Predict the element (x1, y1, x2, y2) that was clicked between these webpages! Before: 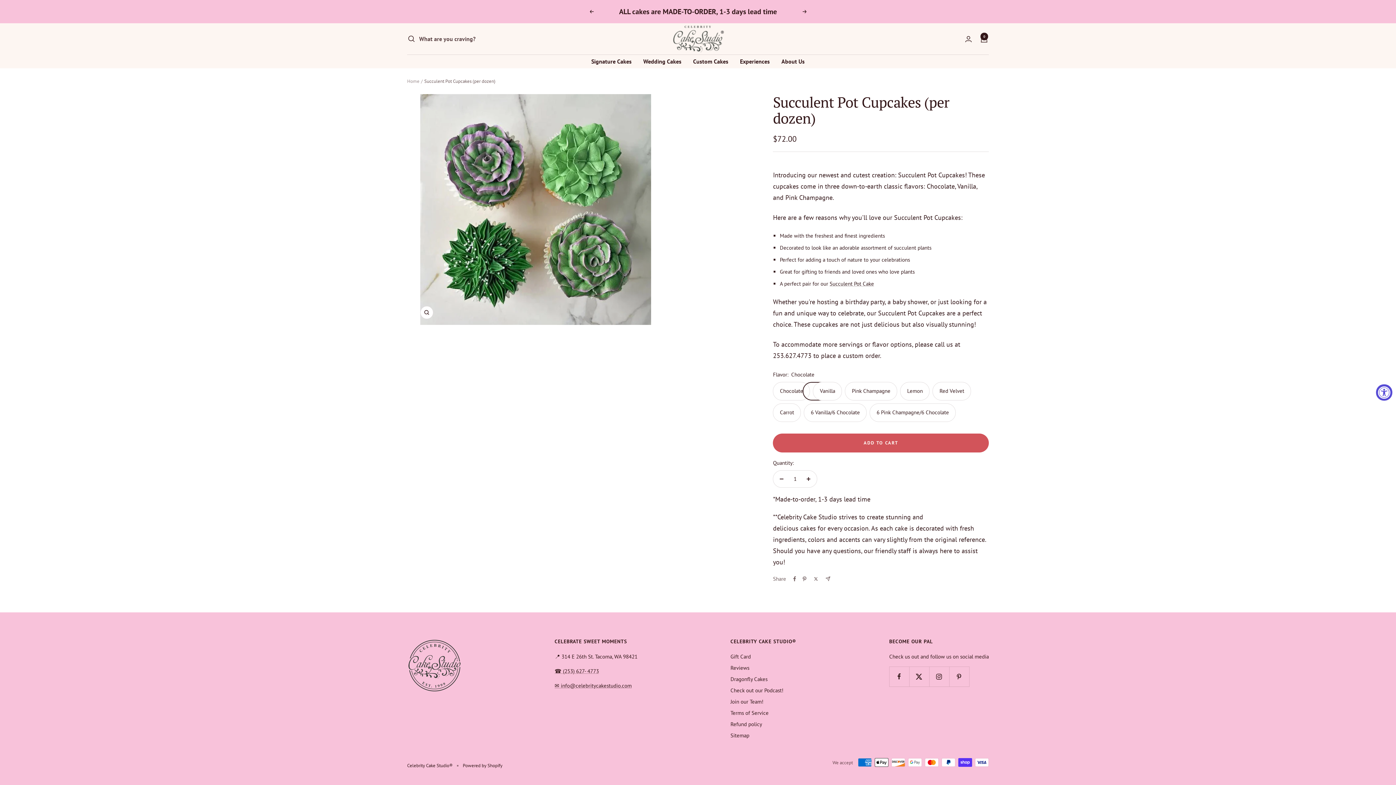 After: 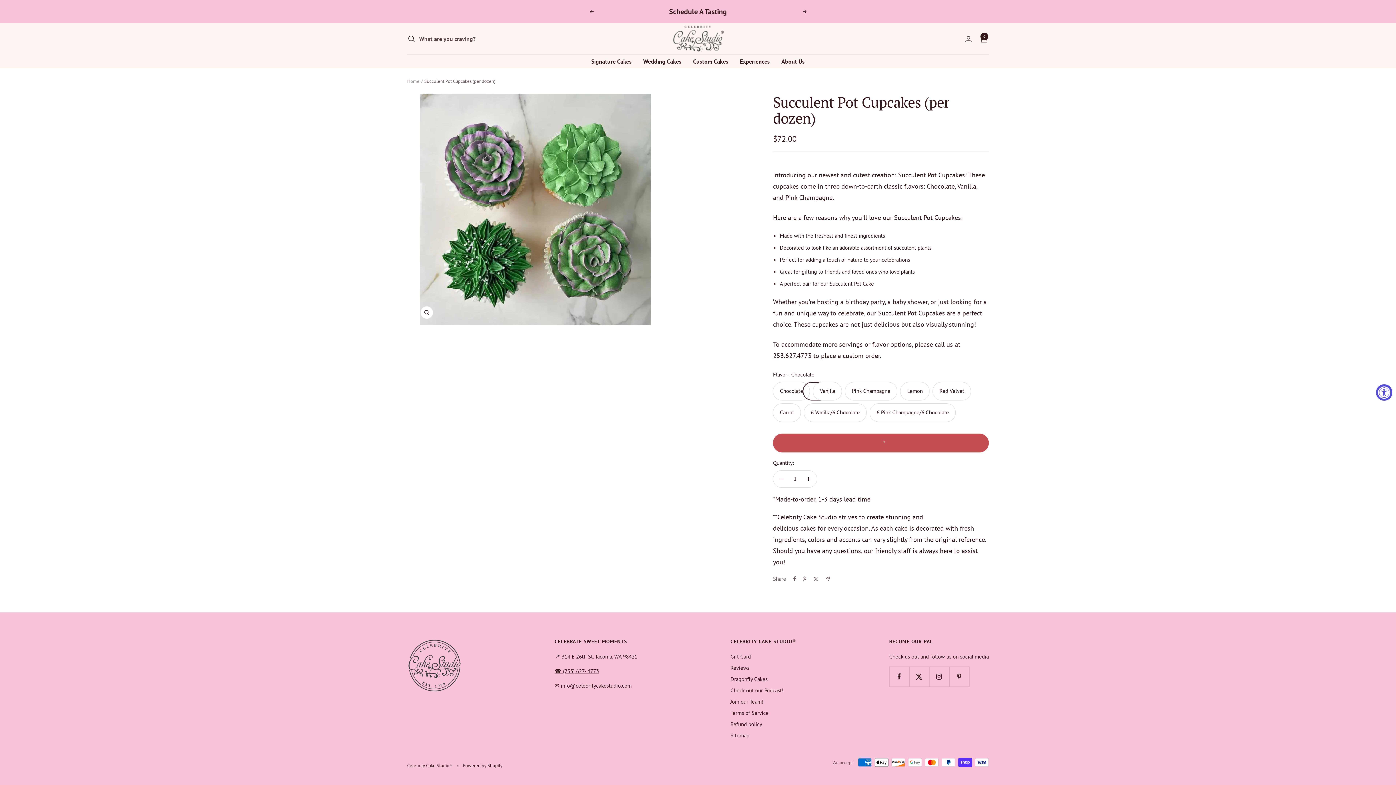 Action: bbox: (773, 433, 989, 452) label: ADD TO CART